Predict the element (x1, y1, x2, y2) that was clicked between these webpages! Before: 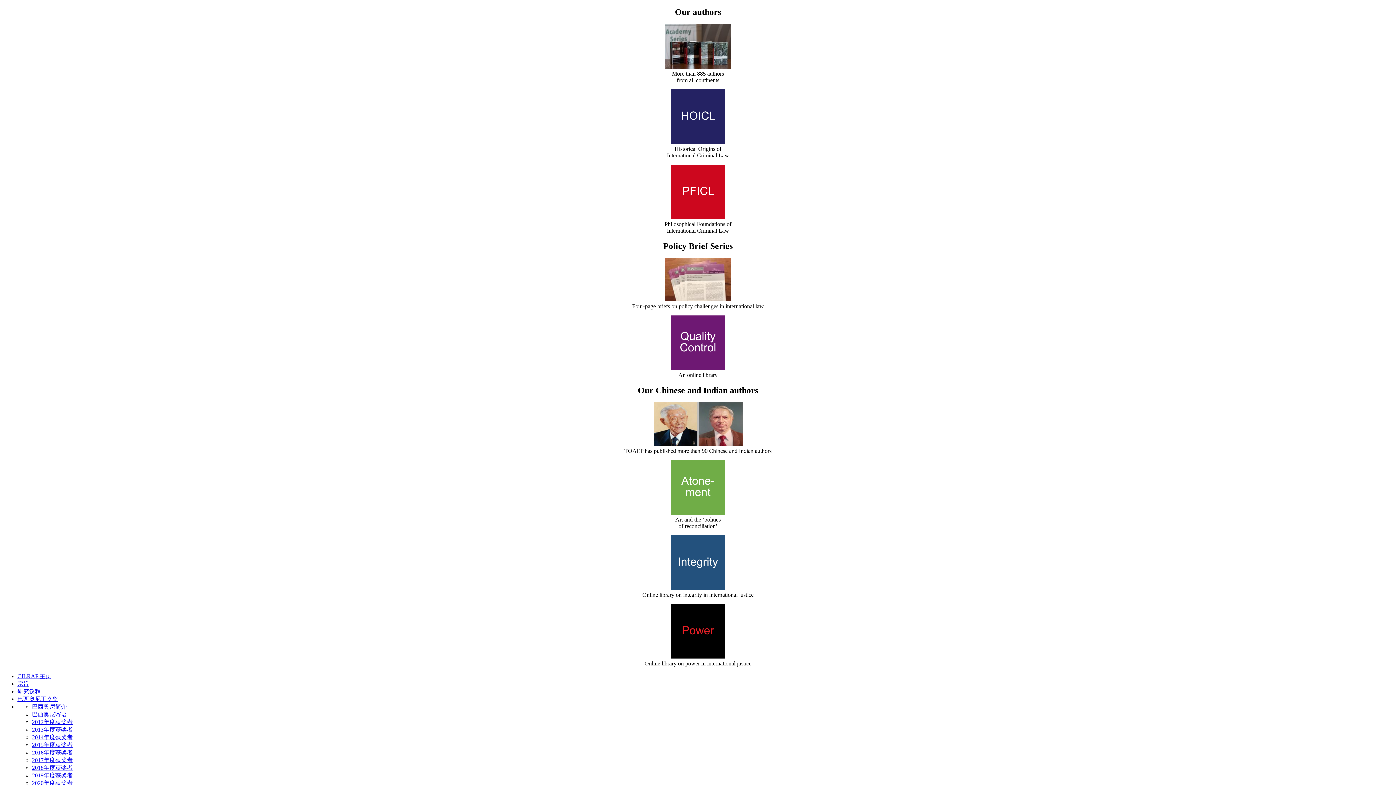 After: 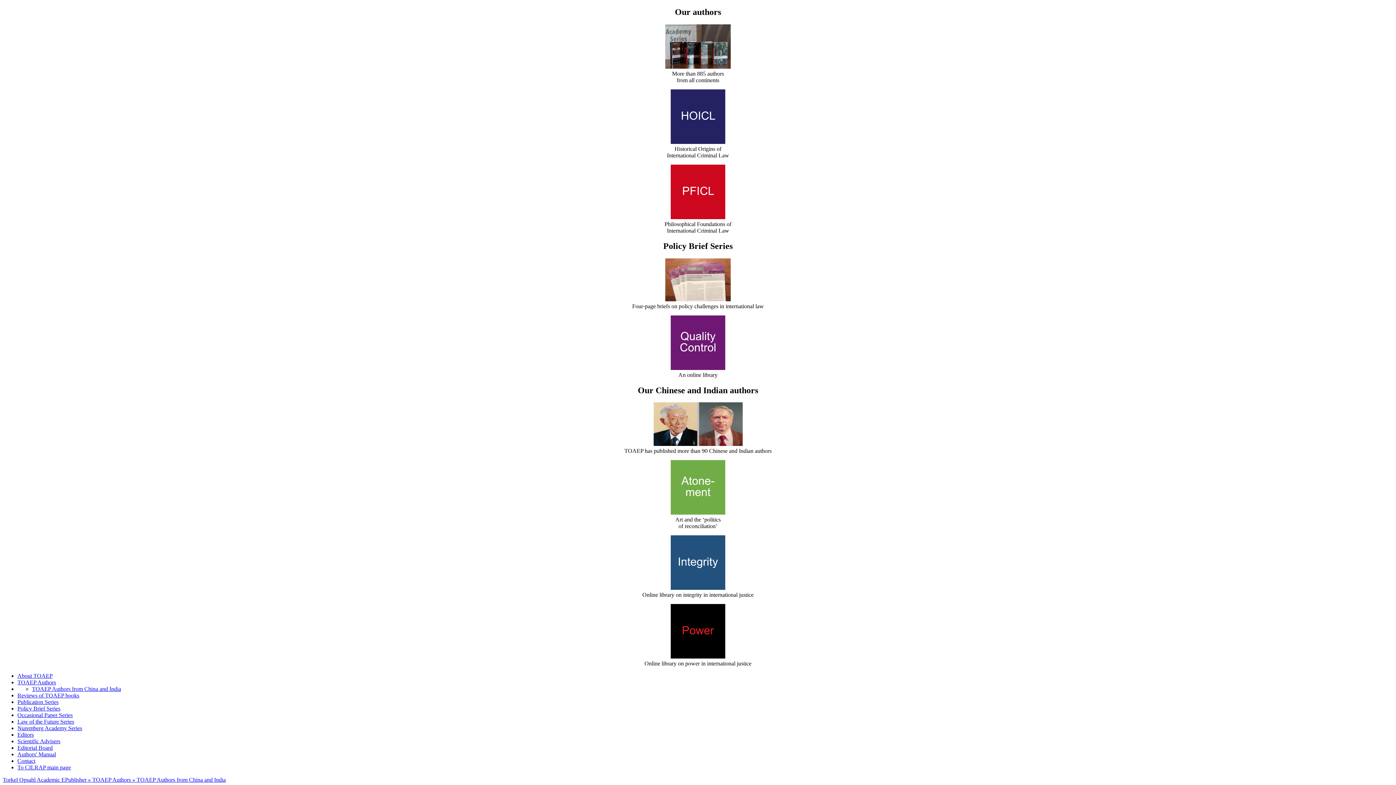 Action: bbox: (653, 443, 742, 449)